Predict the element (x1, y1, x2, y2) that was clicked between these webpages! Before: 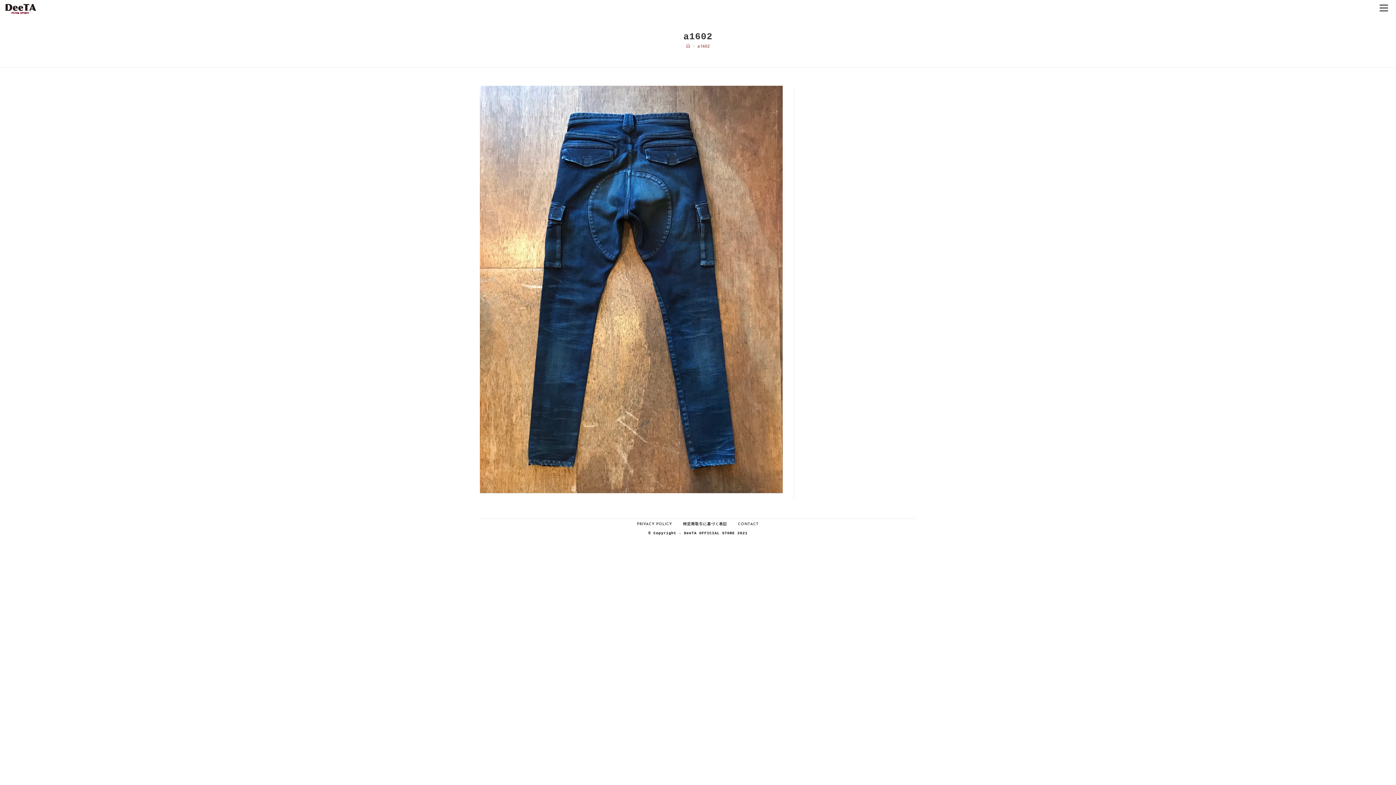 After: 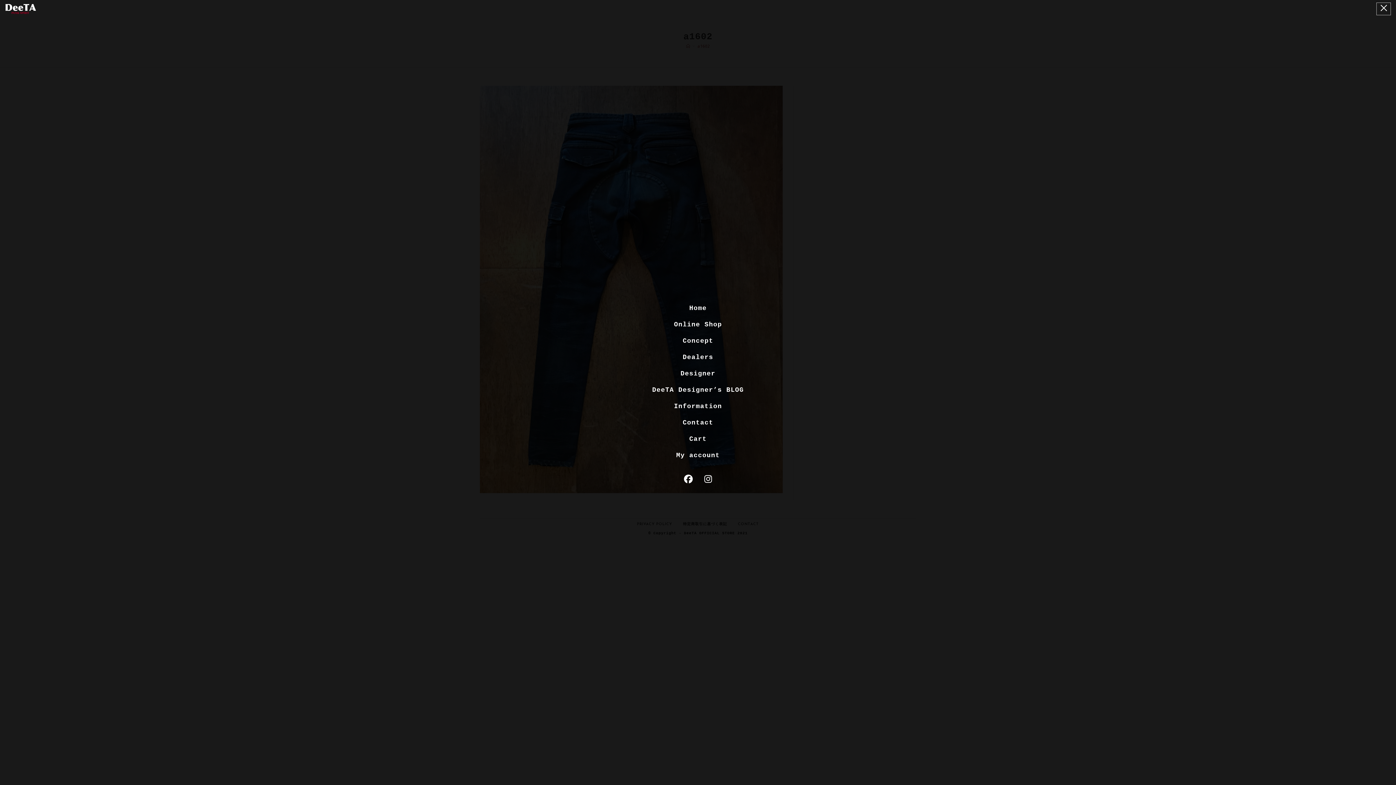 Action: label: ウェブサイトのメニューを見る bbox: (1377, 2, 1390, 14)